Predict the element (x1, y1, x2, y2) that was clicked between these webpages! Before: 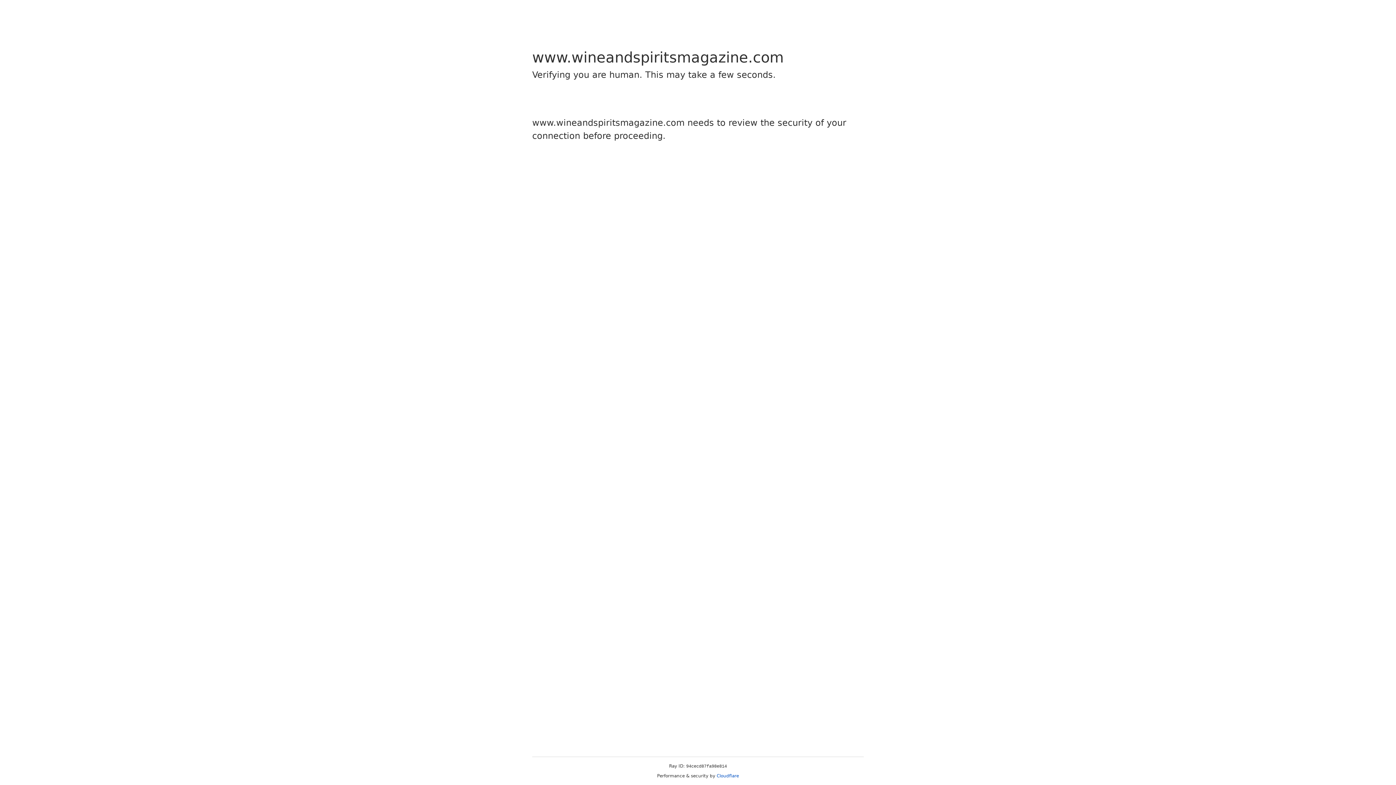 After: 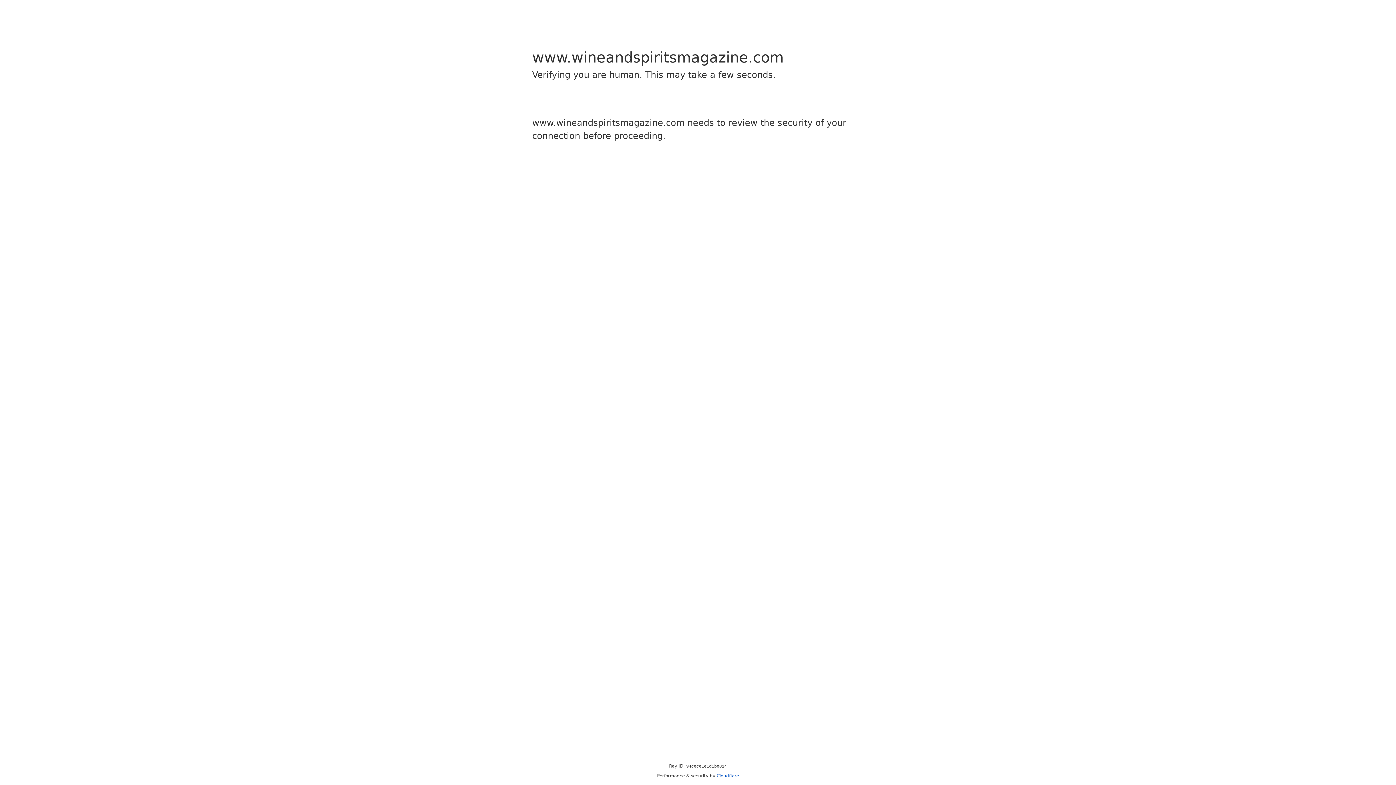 Action: label: Cloudflare bbox: (716, 773, 739, 778)